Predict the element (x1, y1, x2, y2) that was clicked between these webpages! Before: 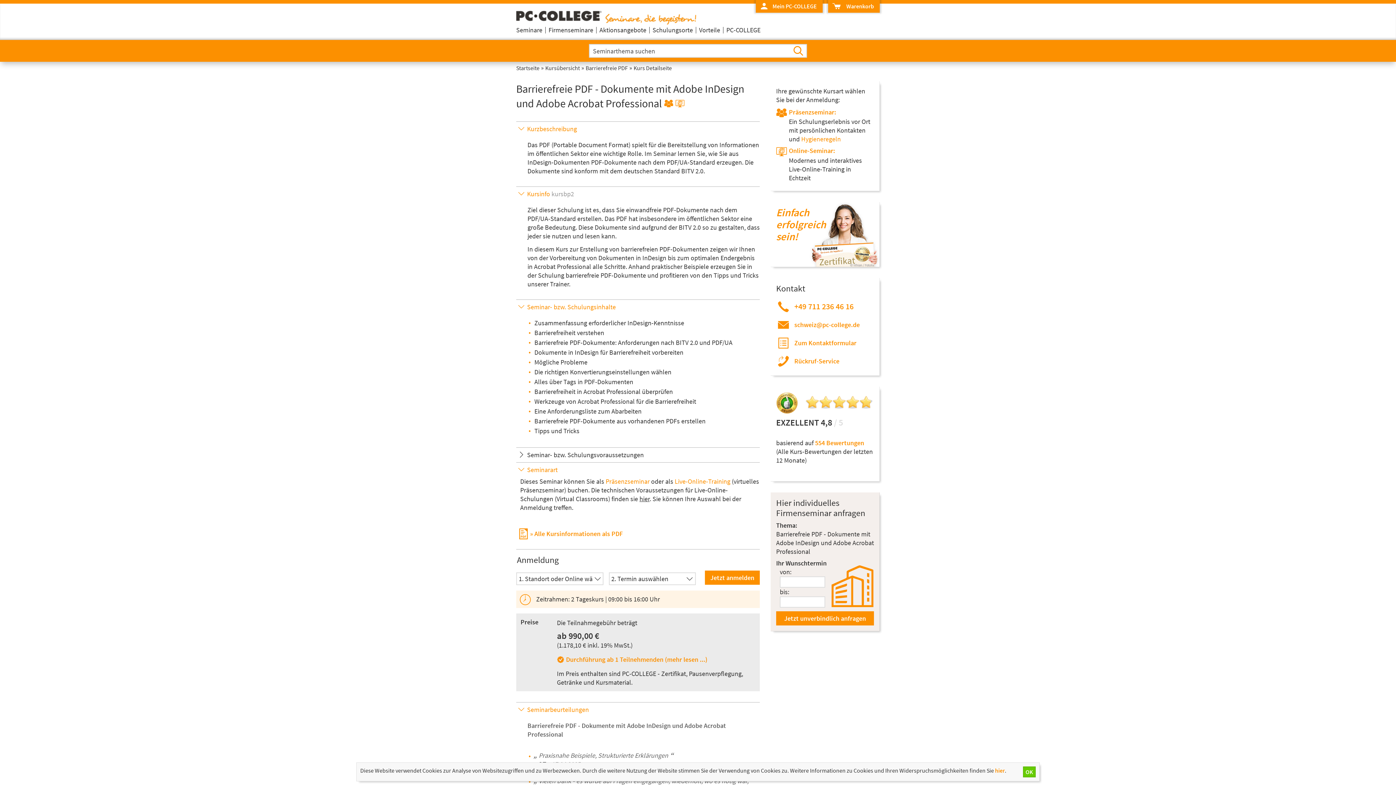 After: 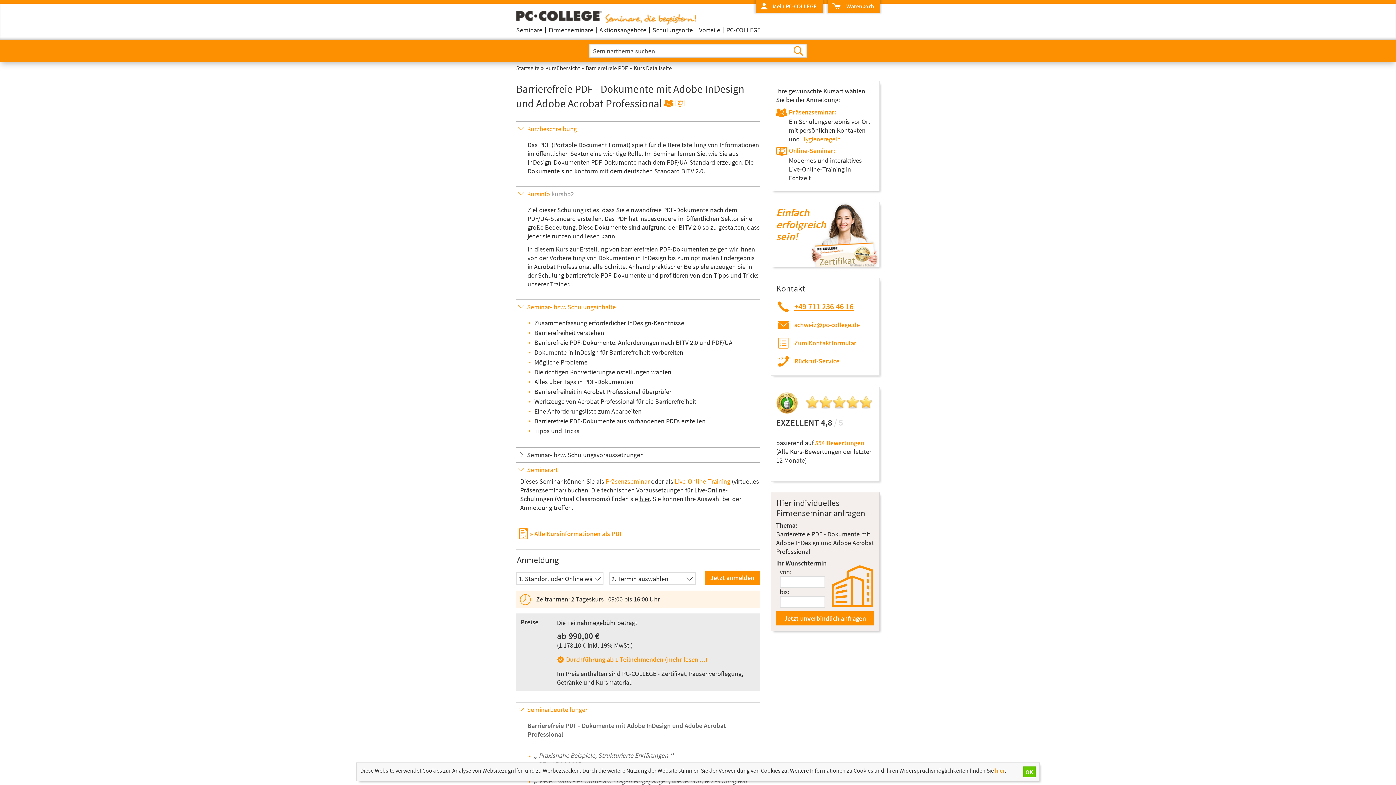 Action: bbox: (776, 299, 874, 313) label: +49 711 236 46 16